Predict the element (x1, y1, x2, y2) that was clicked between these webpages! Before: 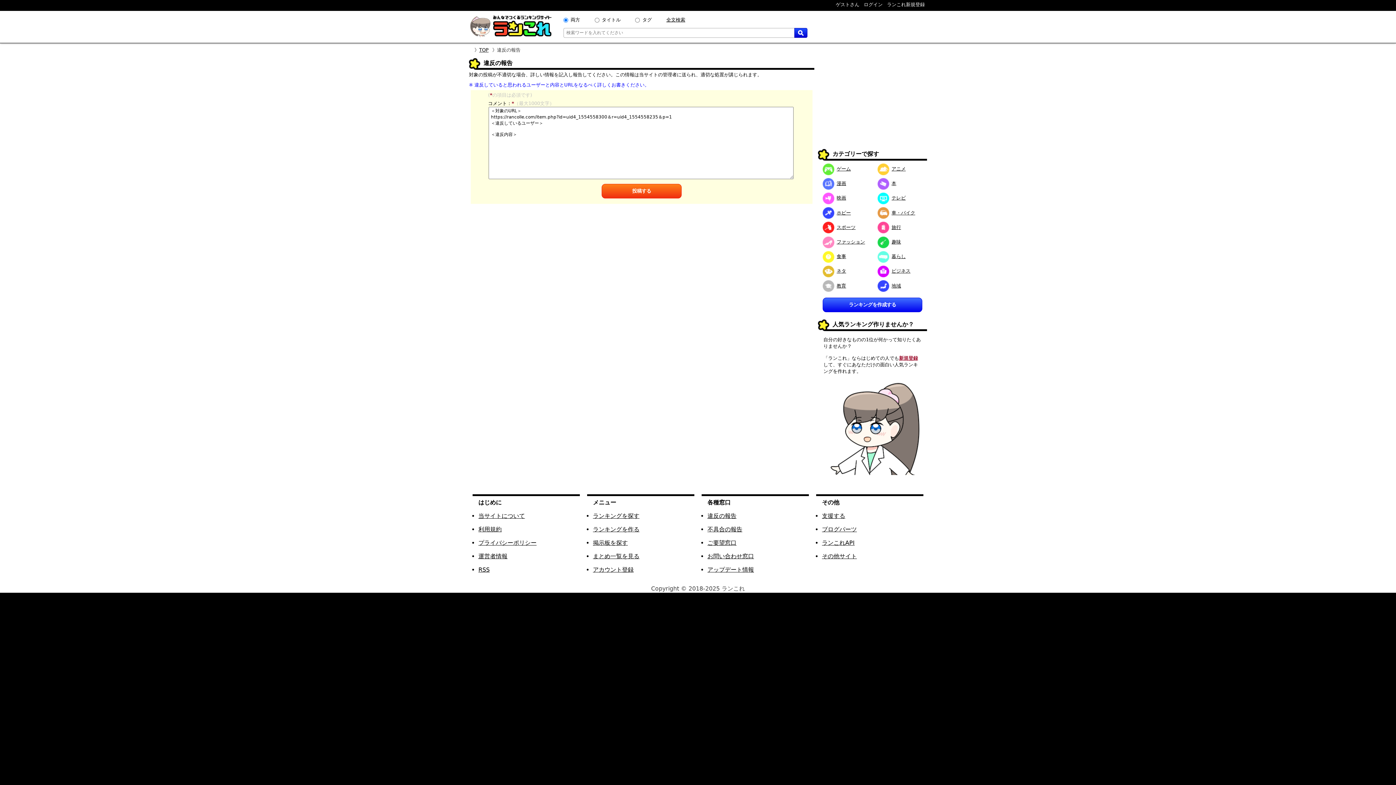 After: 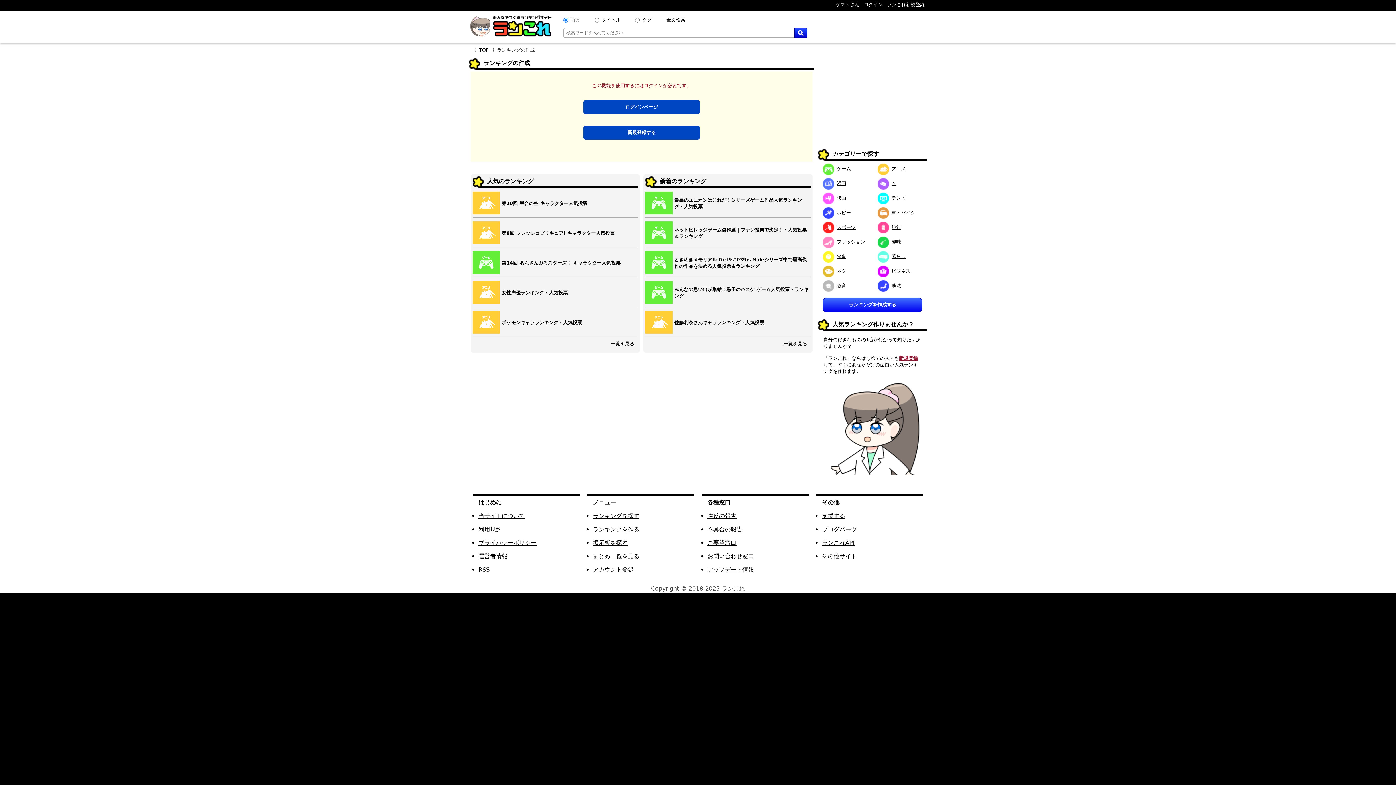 Action: label: ランキングを作成する bbox: (823, 297, 922, 312)